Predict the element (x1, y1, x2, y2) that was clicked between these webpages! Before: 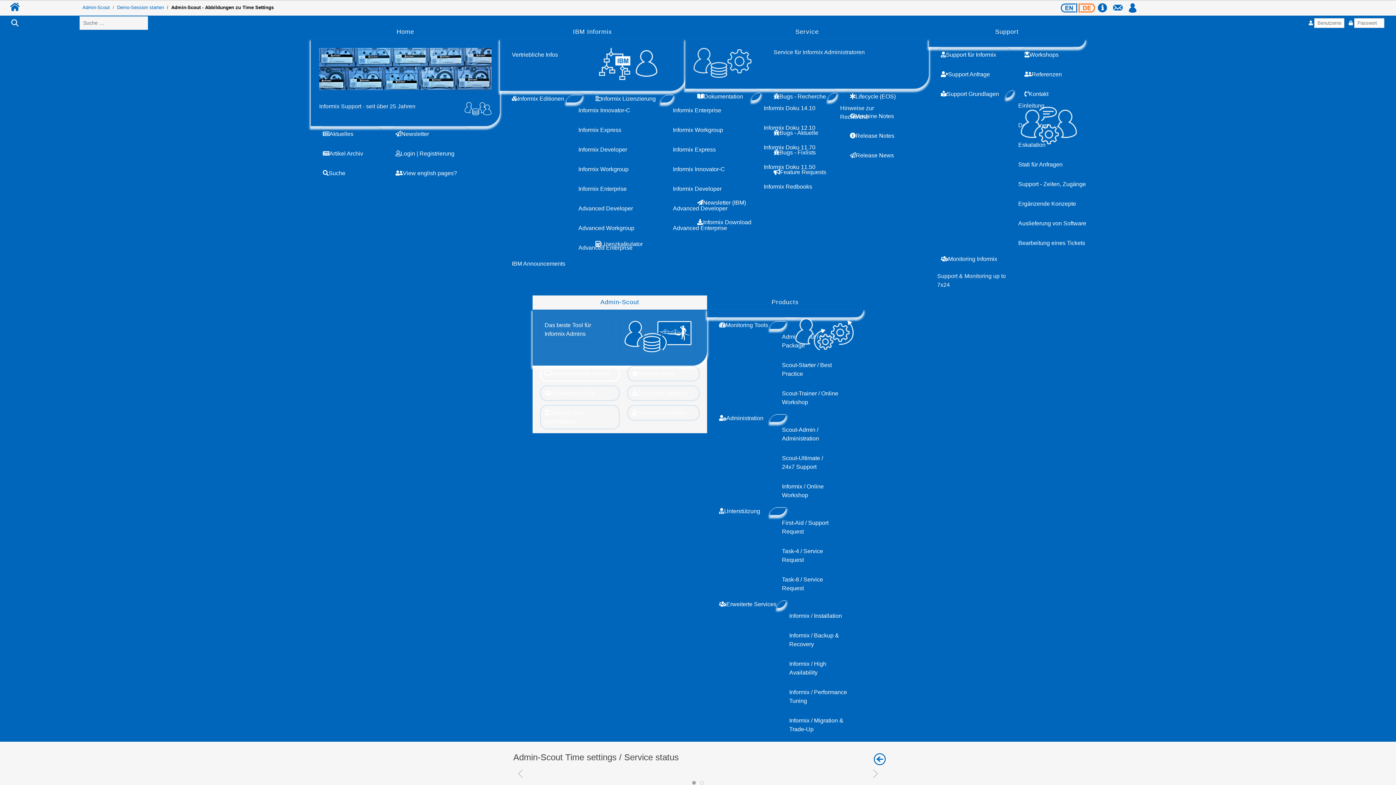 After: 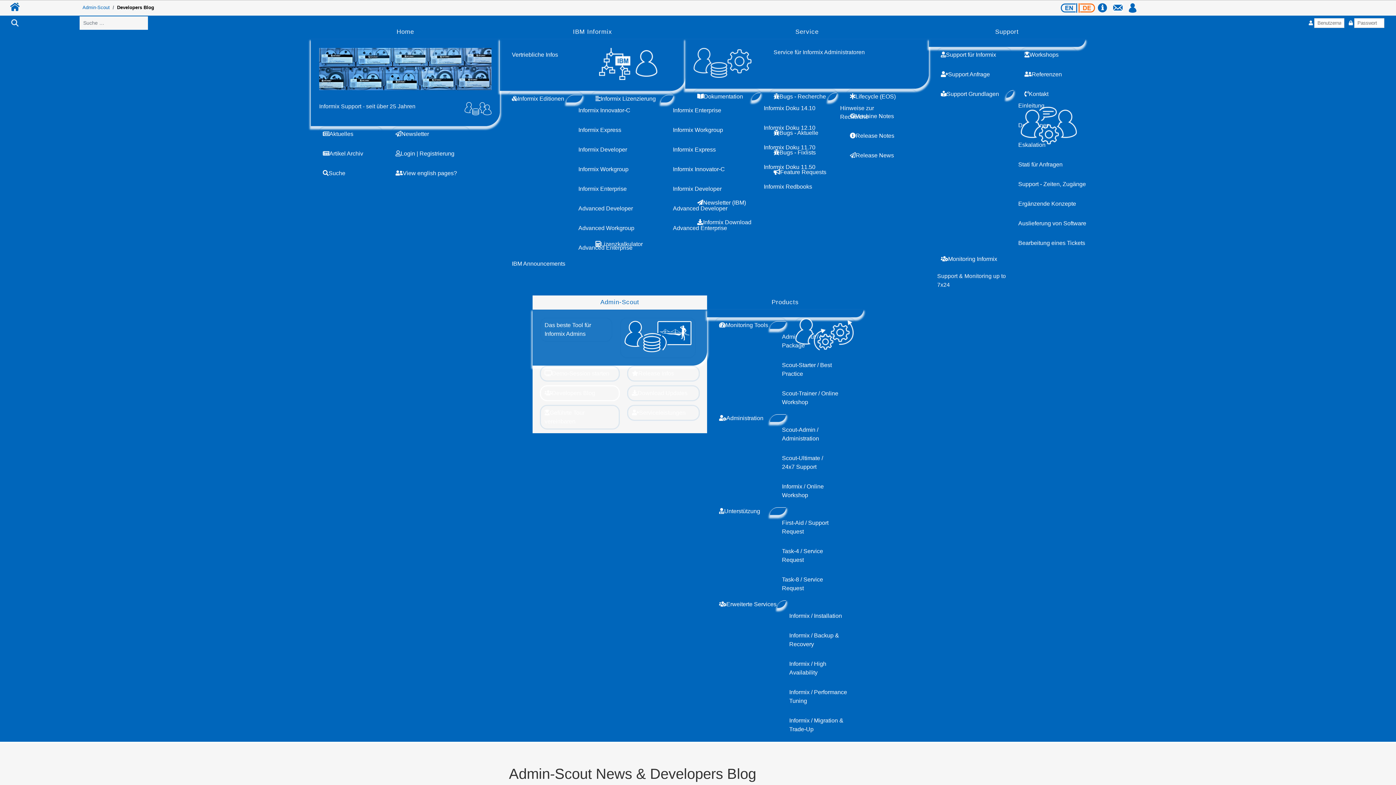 Action: bbox: (541, 386, 618, 400) label: Developers Blog